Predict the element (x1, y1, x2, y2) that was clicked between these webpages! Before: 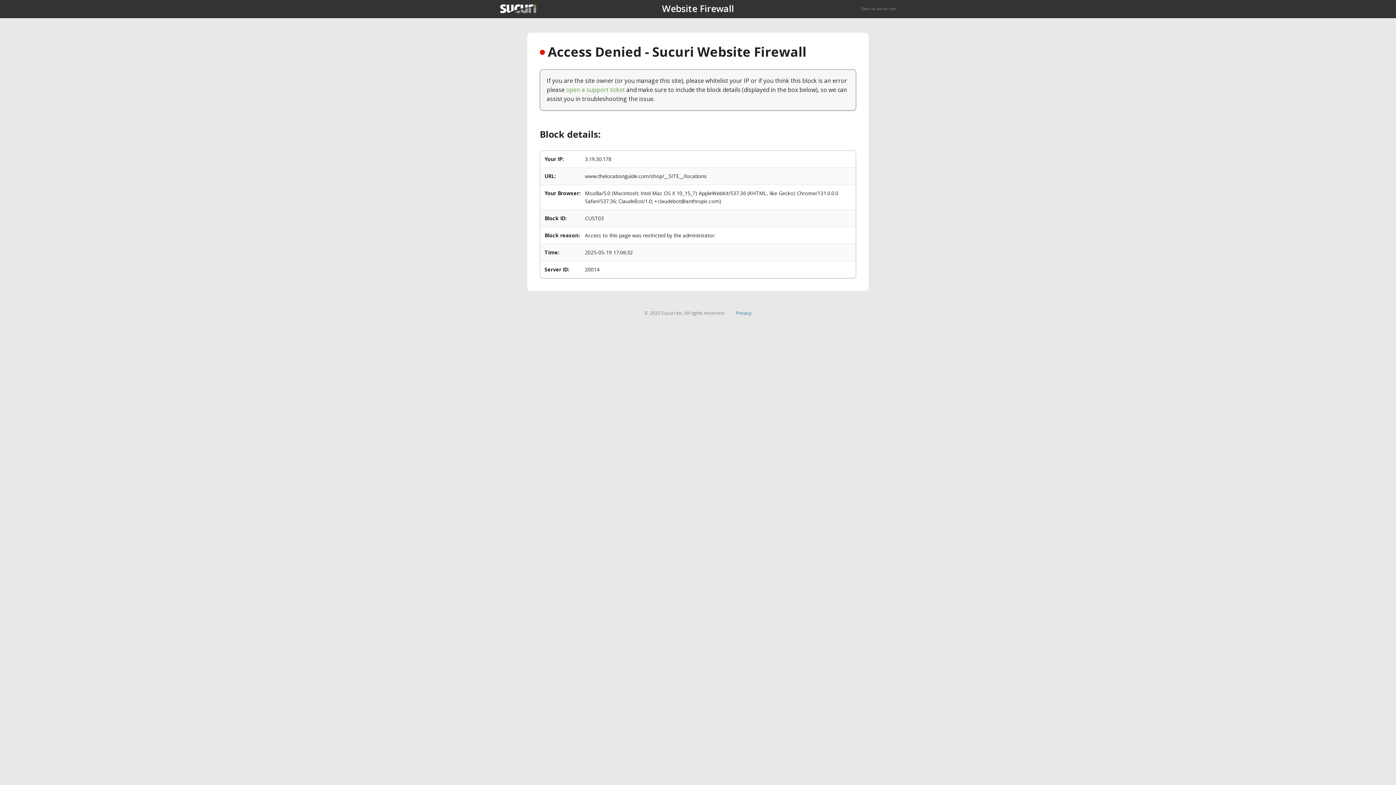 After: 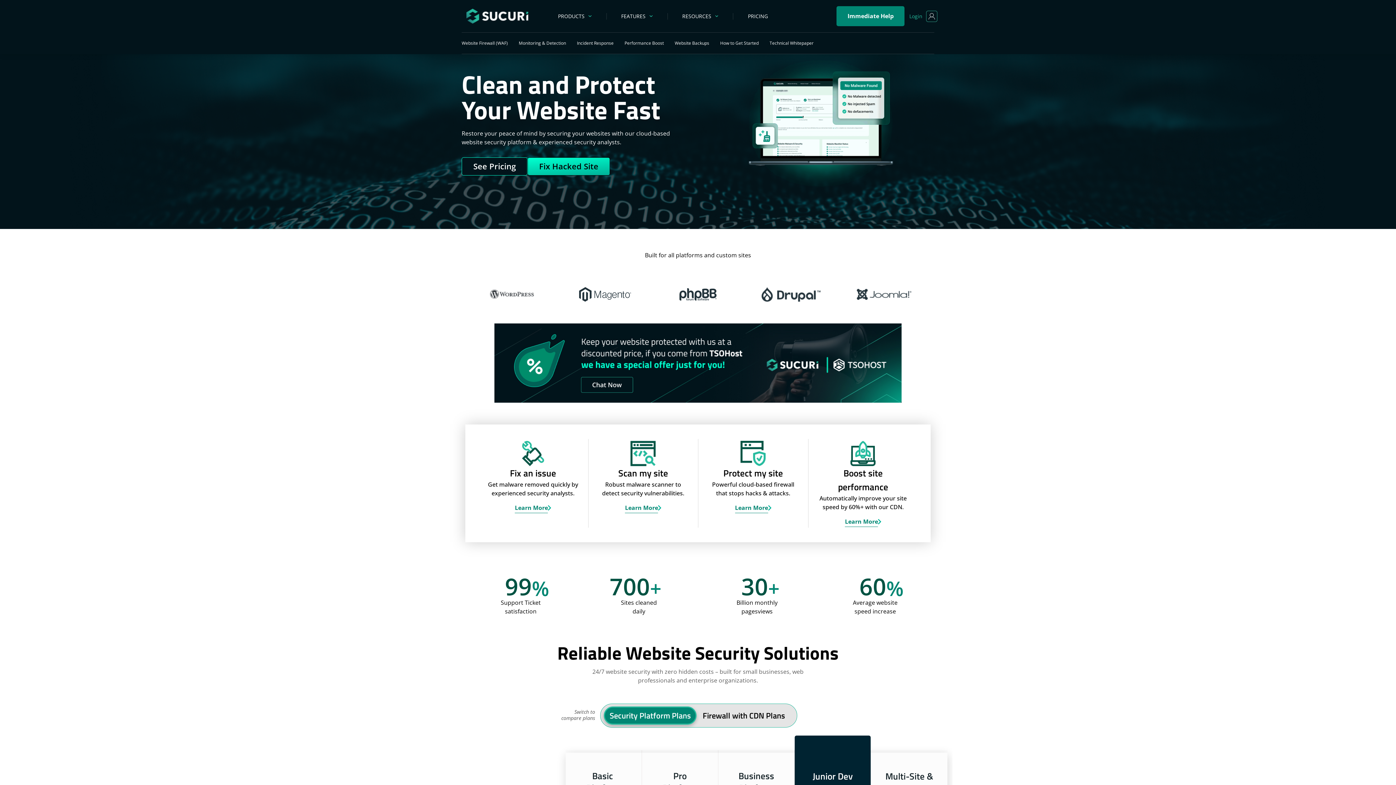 Action: bbox: (861, 5, 896, 11) label: Back to sucuri.net